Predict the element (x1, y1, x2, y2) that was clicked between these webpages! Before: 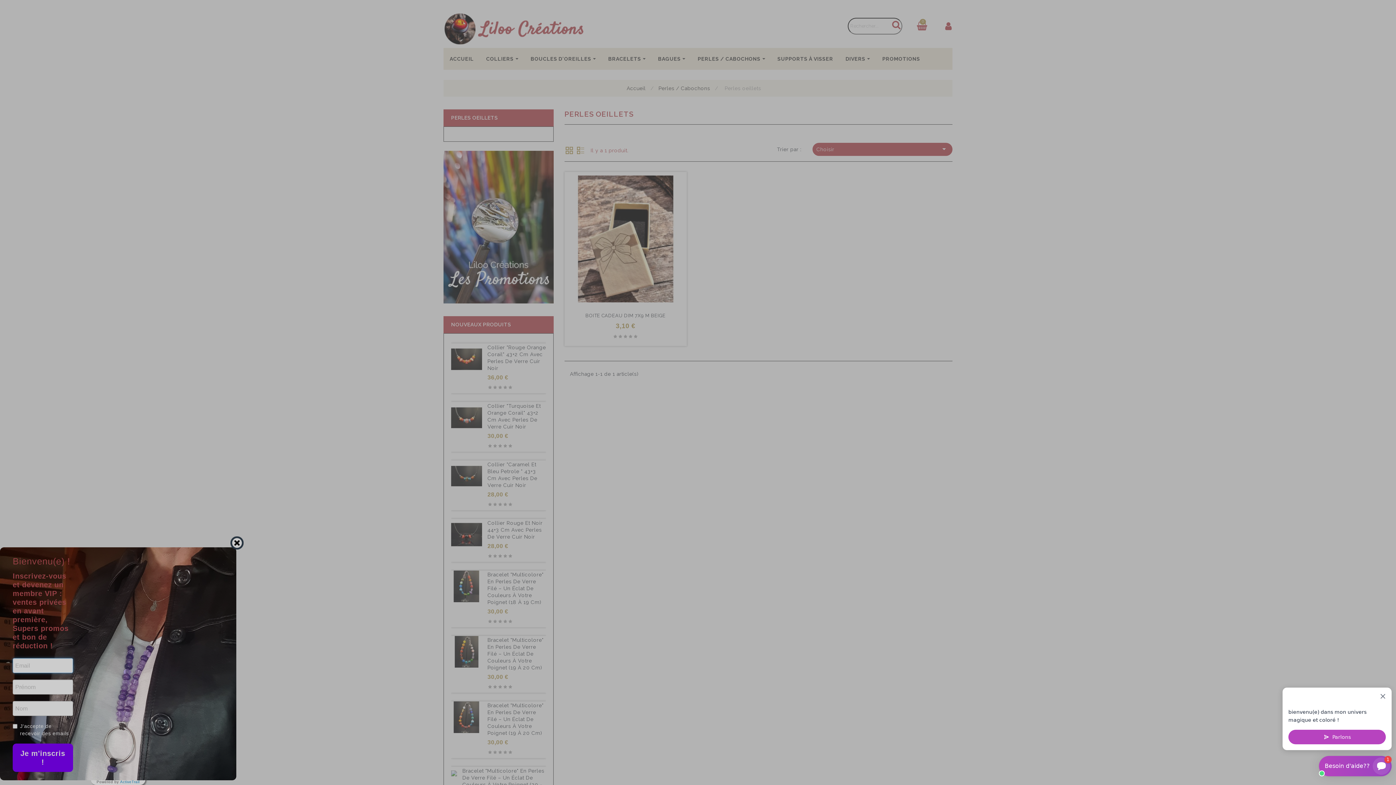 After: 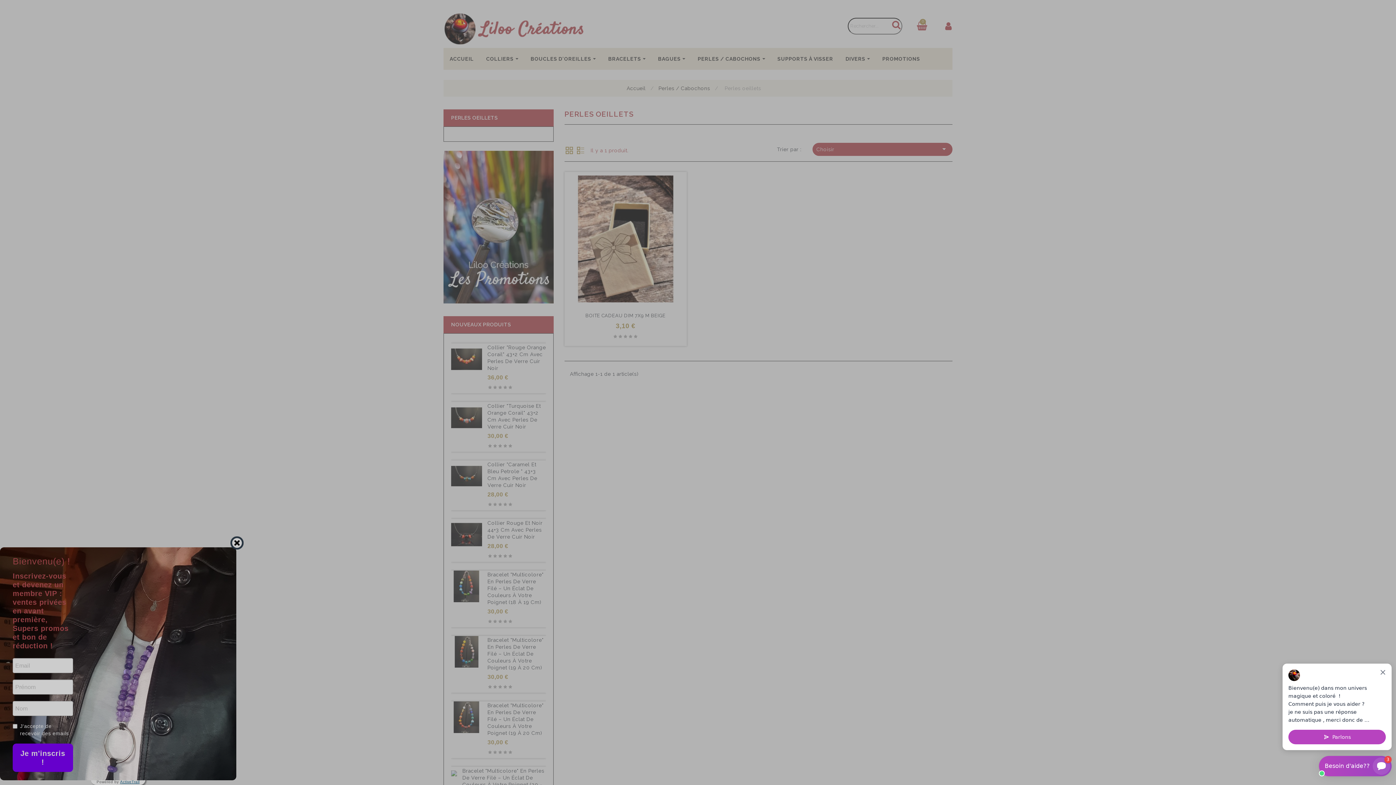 Action: bbox: (120, 780, 139, 784) label: ActiveTrail